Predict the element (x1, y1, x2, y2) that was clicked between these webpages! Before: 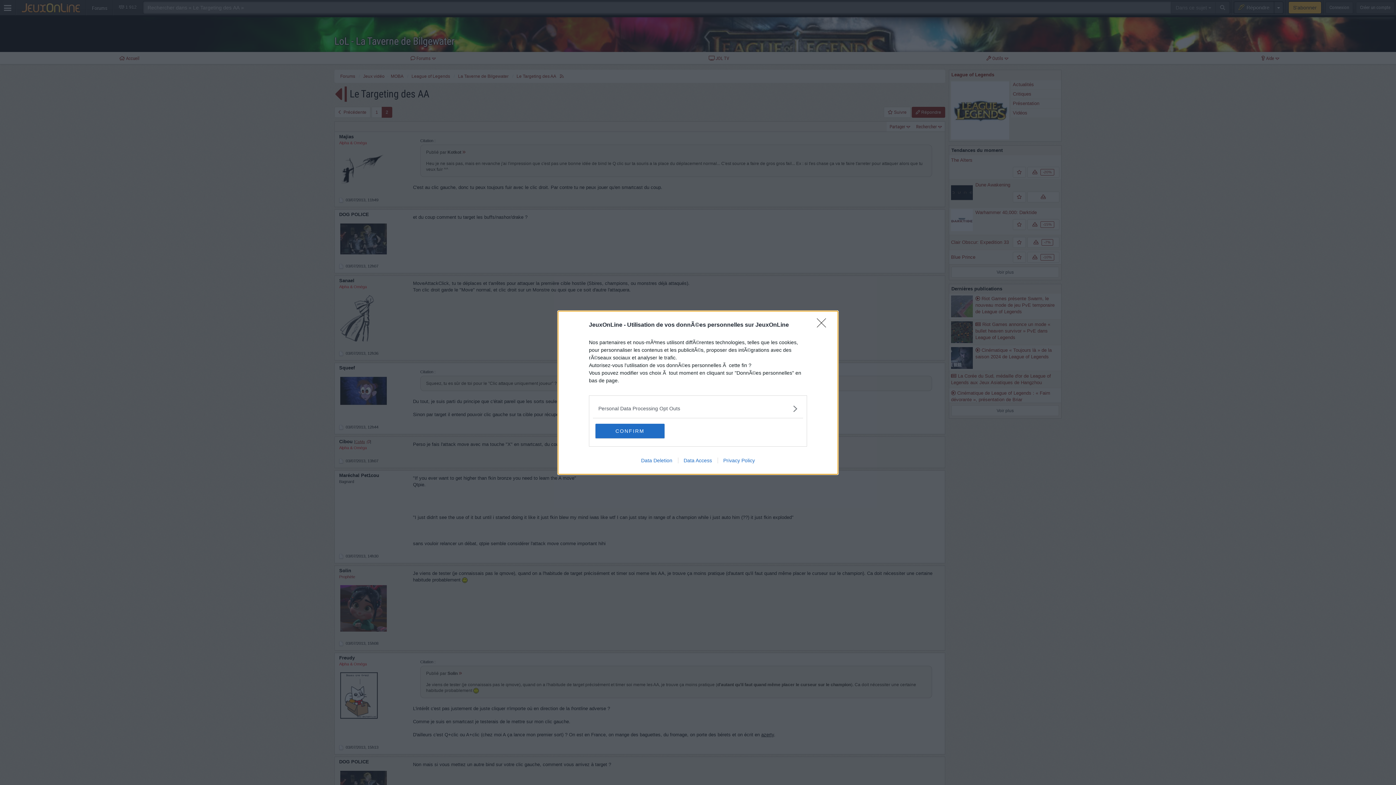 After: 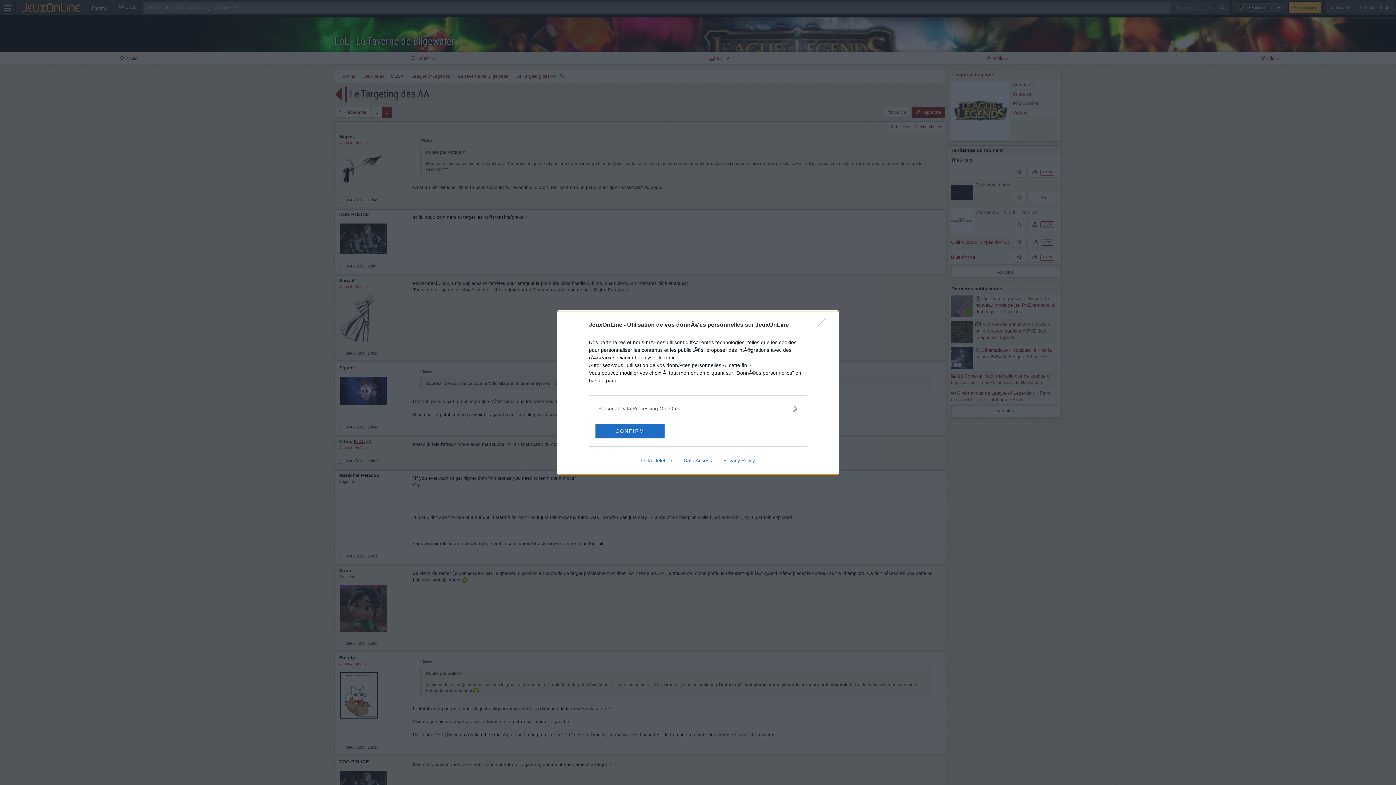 Action: label: Data Access bbox: (678, 457, 717, 463)